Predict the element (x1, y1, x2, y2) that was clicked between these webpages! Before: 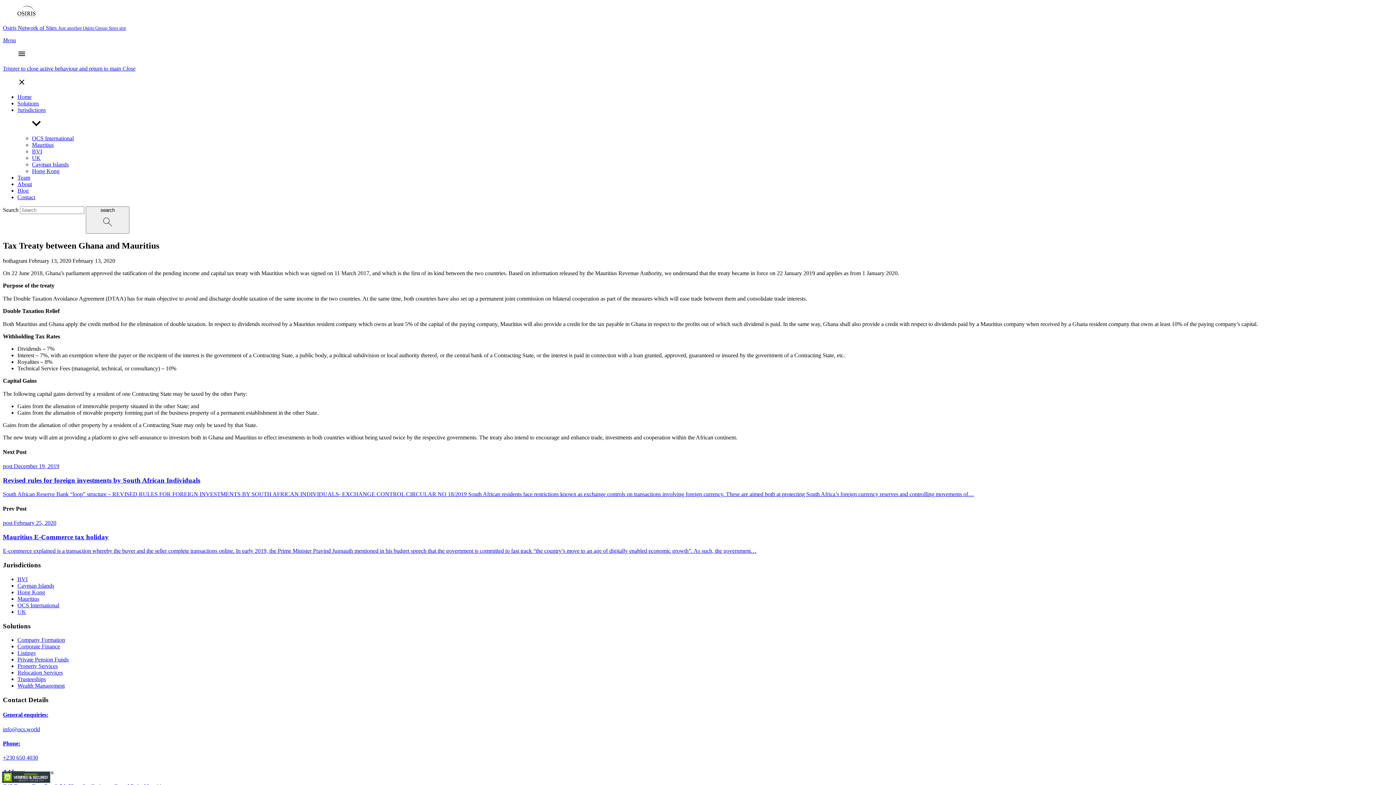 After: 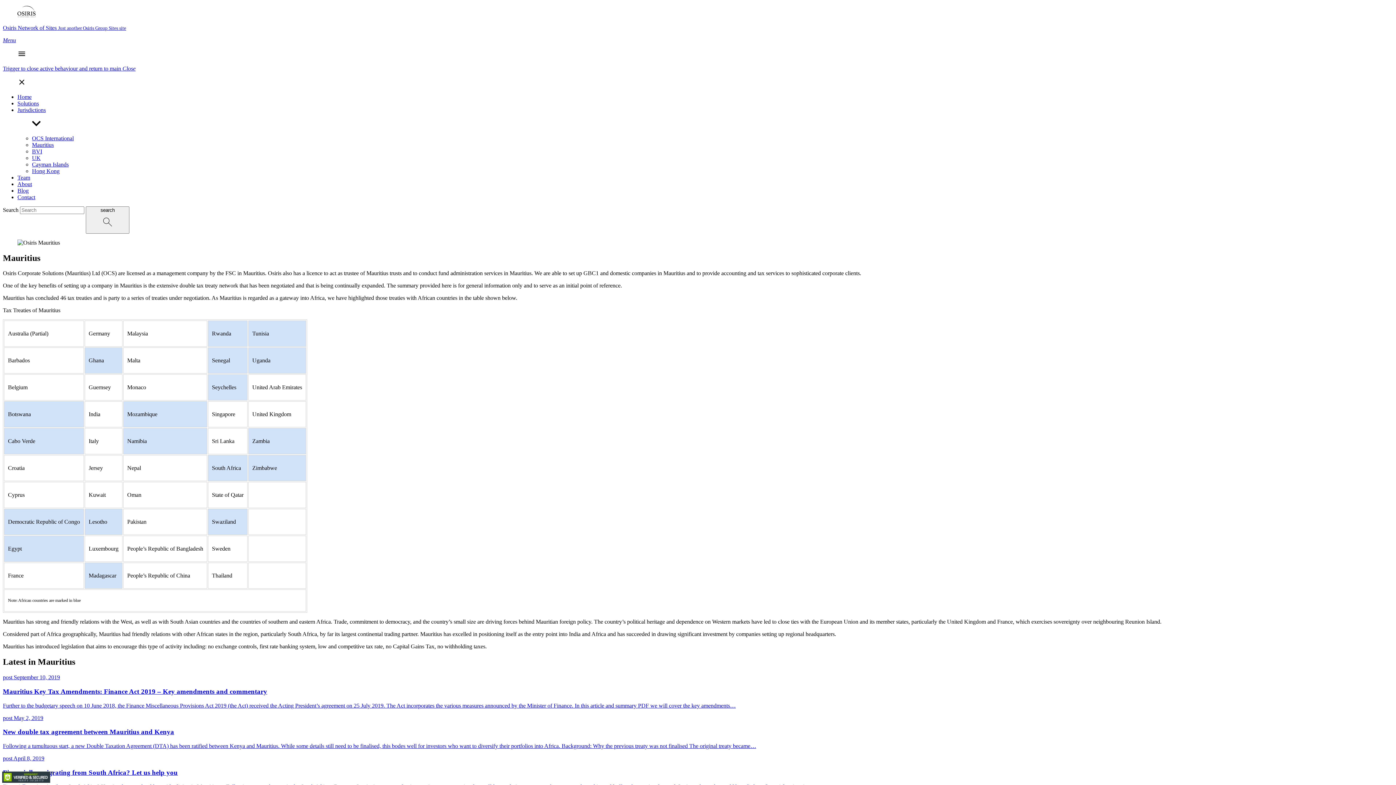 Action: bbox: (32, 141, 53, 148) label: Mauritius